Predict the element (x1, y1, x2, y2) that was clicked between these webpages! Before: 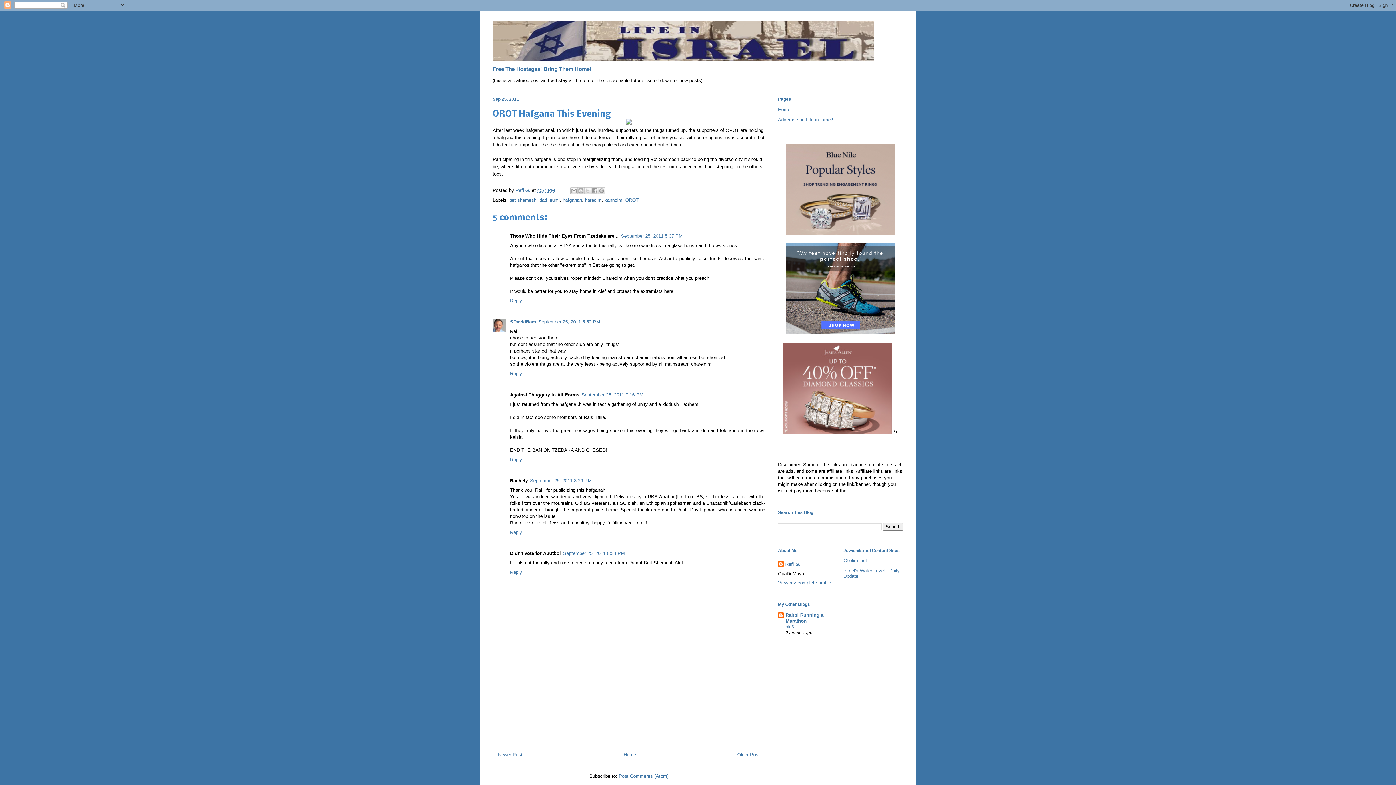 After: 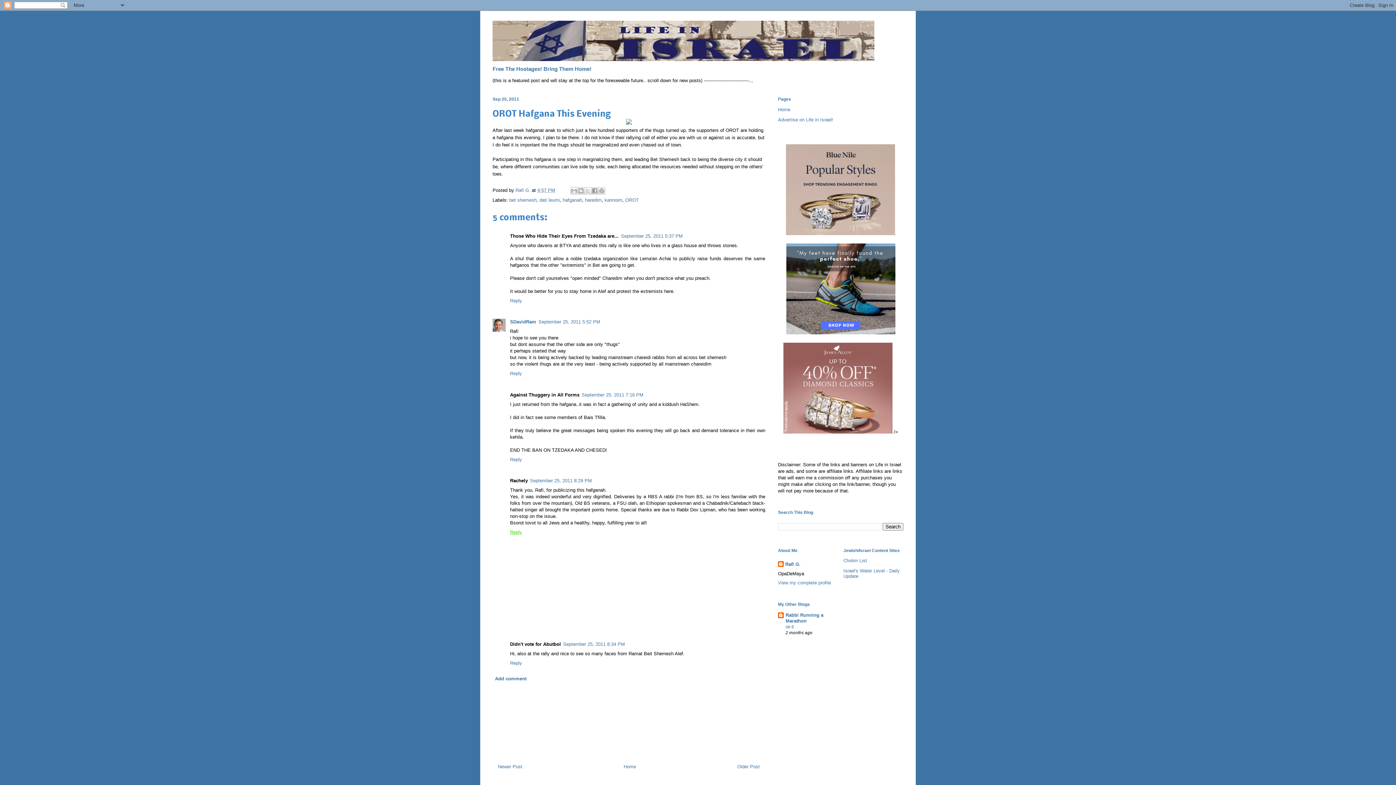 Action: bbox: (510, 527, 524, 535) label: Reply